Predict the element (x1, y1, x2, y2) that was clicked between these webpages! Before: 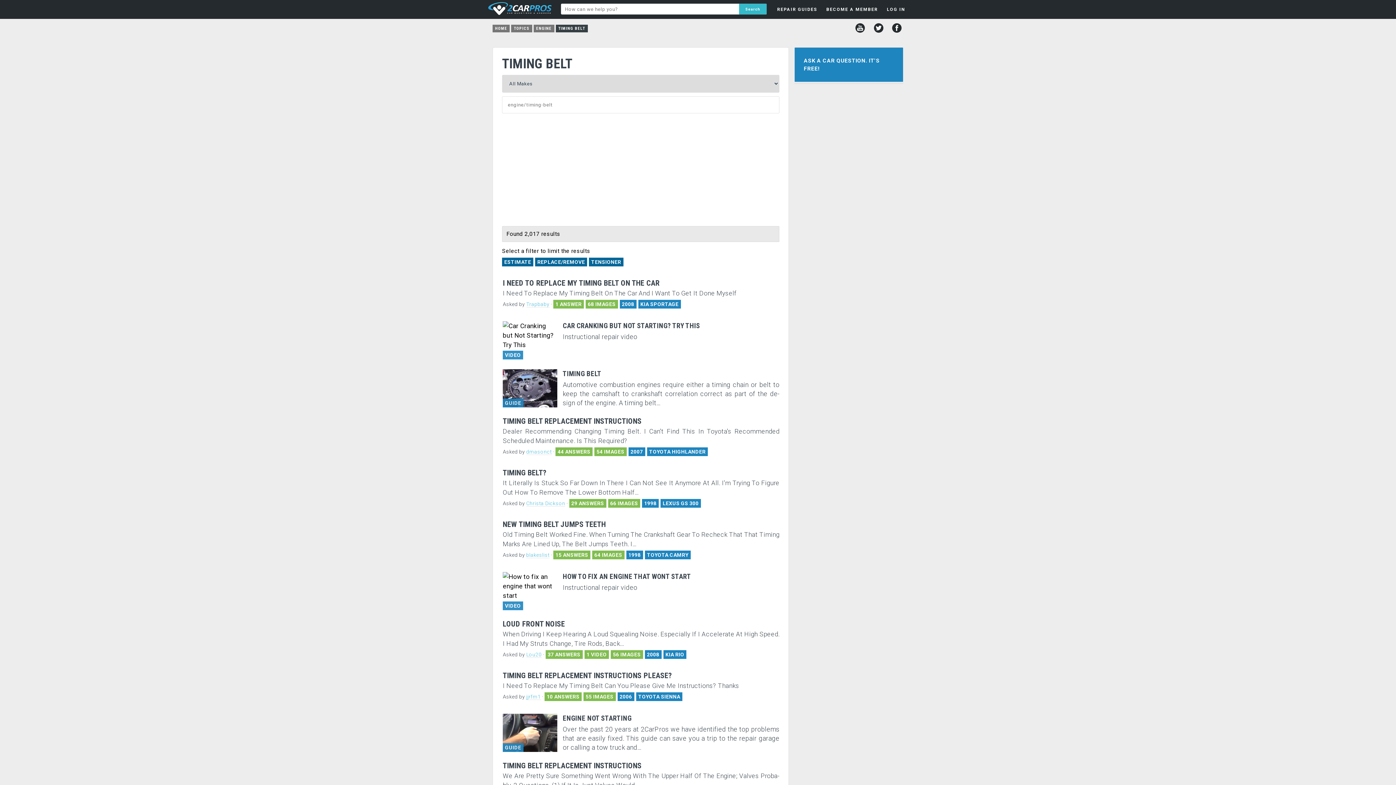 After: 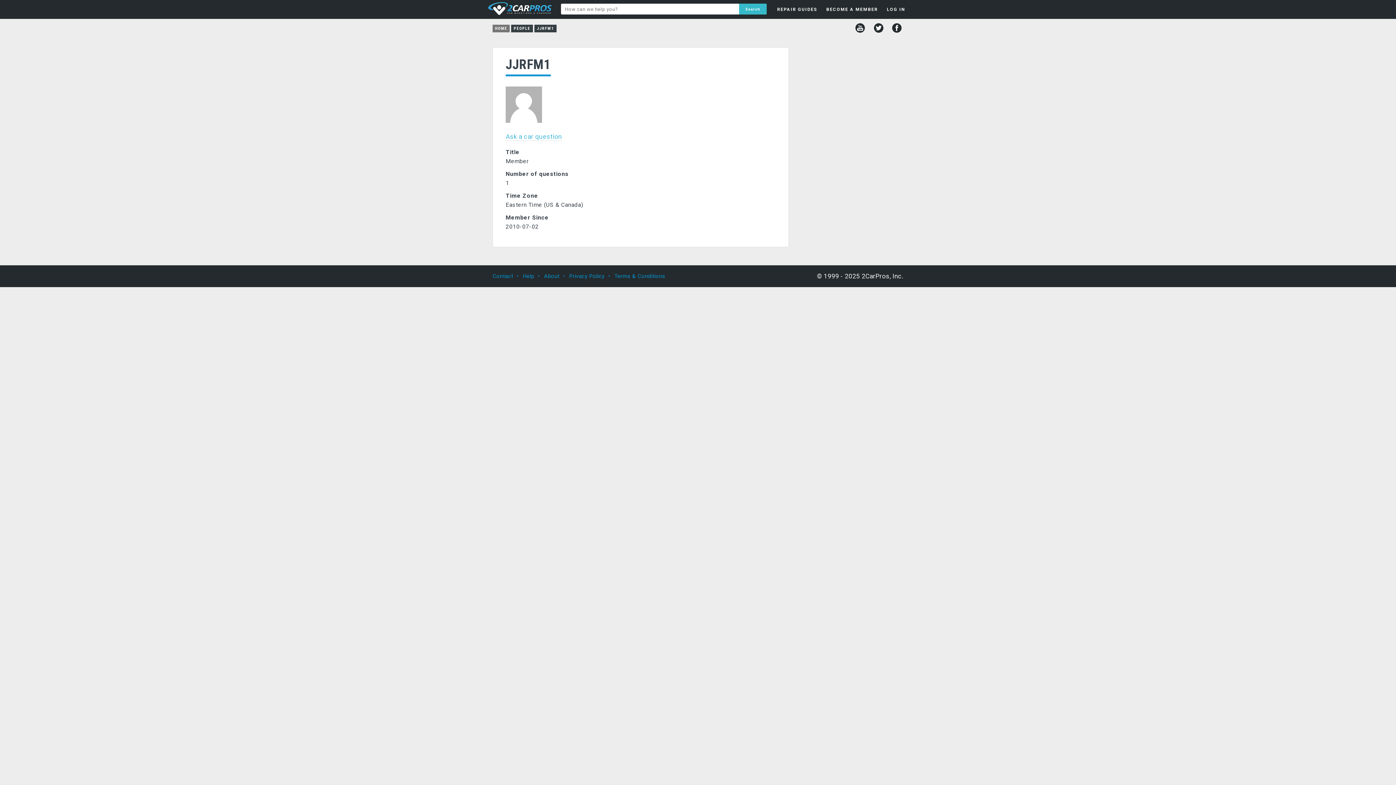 Action: label: jjrfm1 bbox: (526, 694, 540, 700)